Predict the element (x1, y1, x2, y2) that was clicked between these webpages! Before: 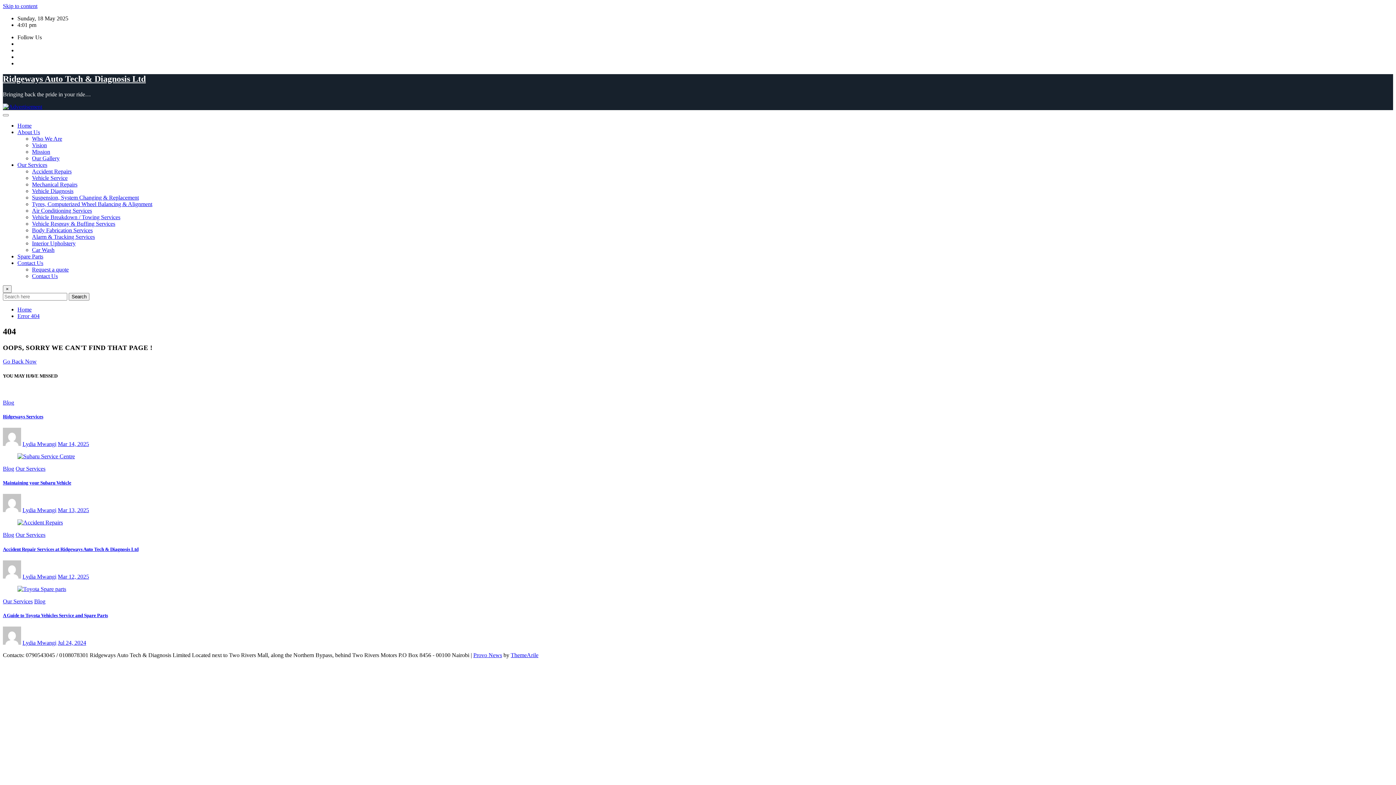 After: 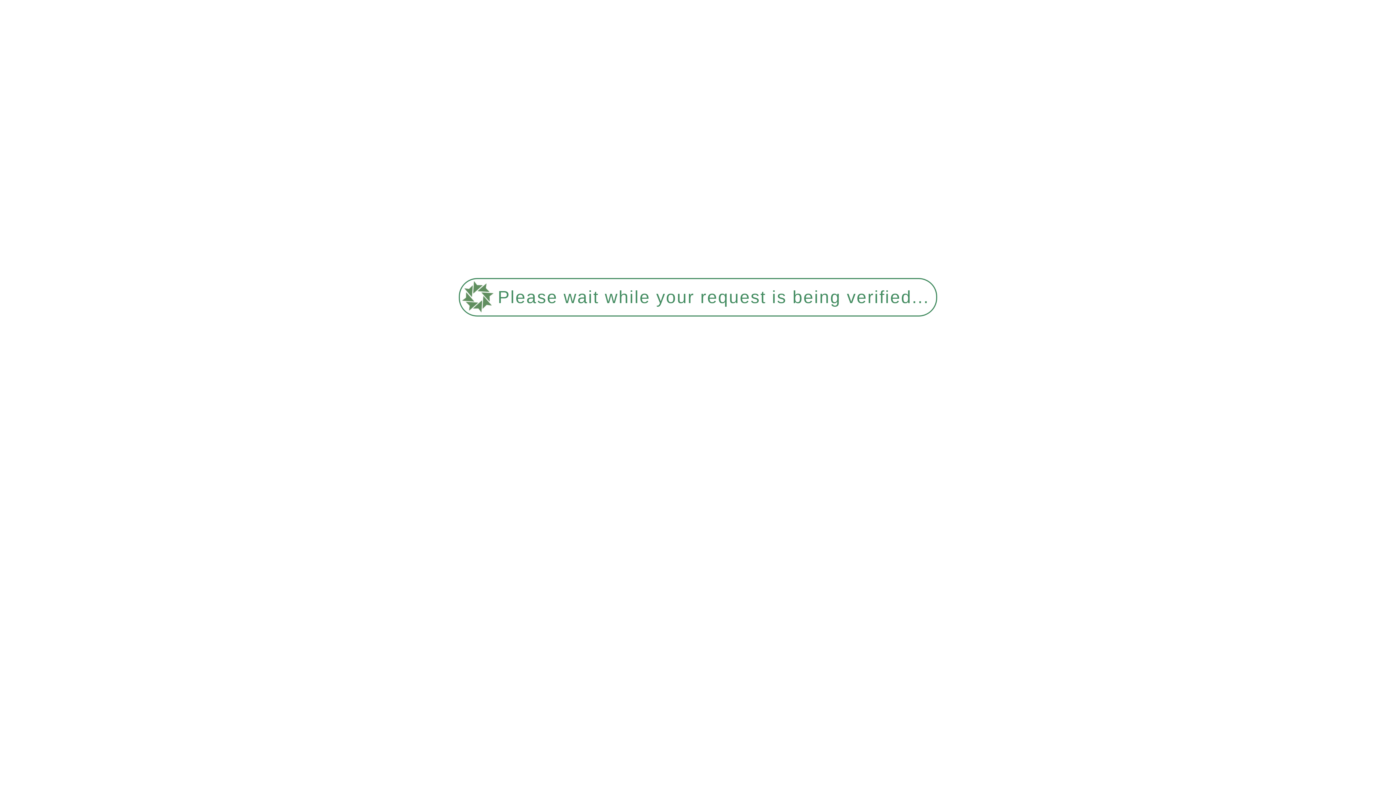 Action: label: Vision bbox: (32, 142, 46, 148)